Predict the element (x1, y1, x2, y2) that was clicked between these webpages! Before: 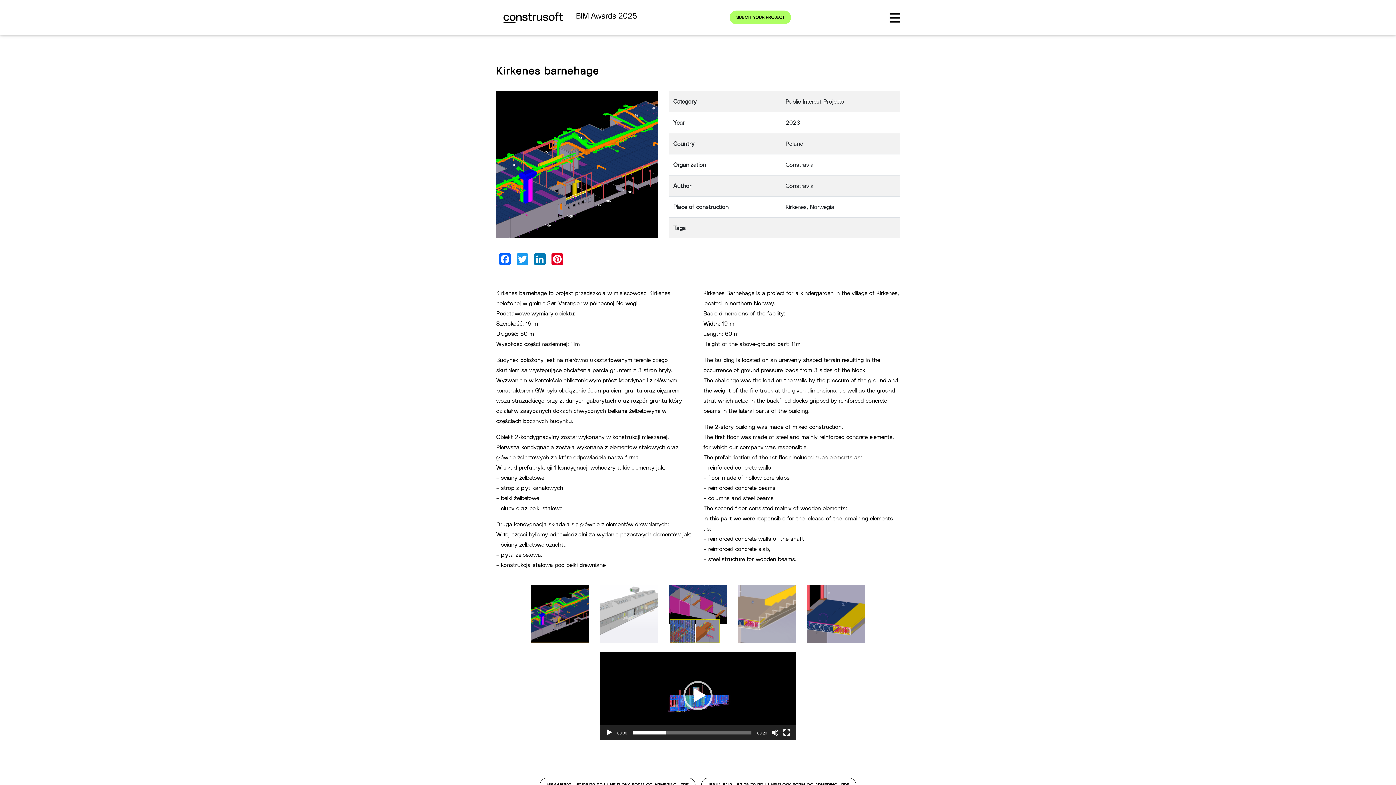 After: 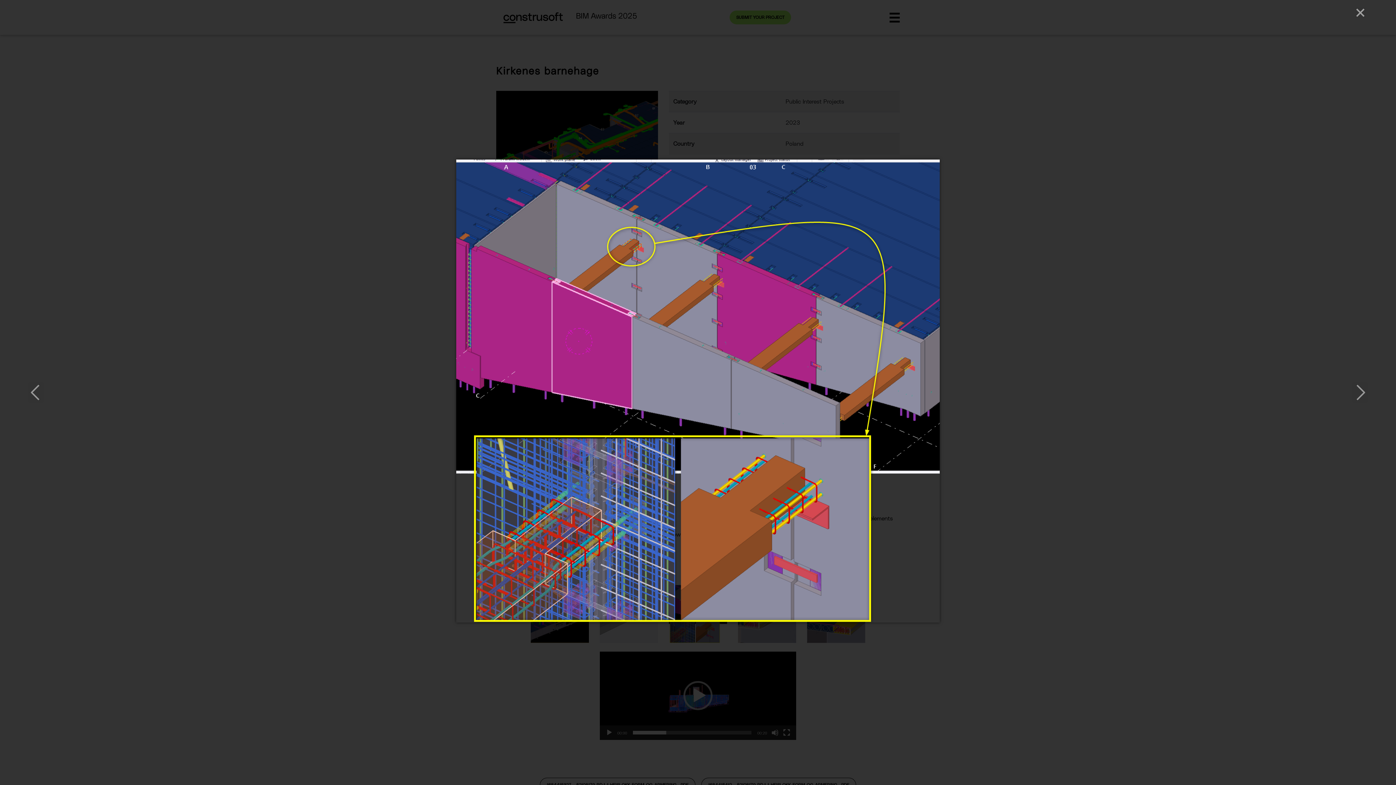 Action: bbox: (669, 585, 727, 643)